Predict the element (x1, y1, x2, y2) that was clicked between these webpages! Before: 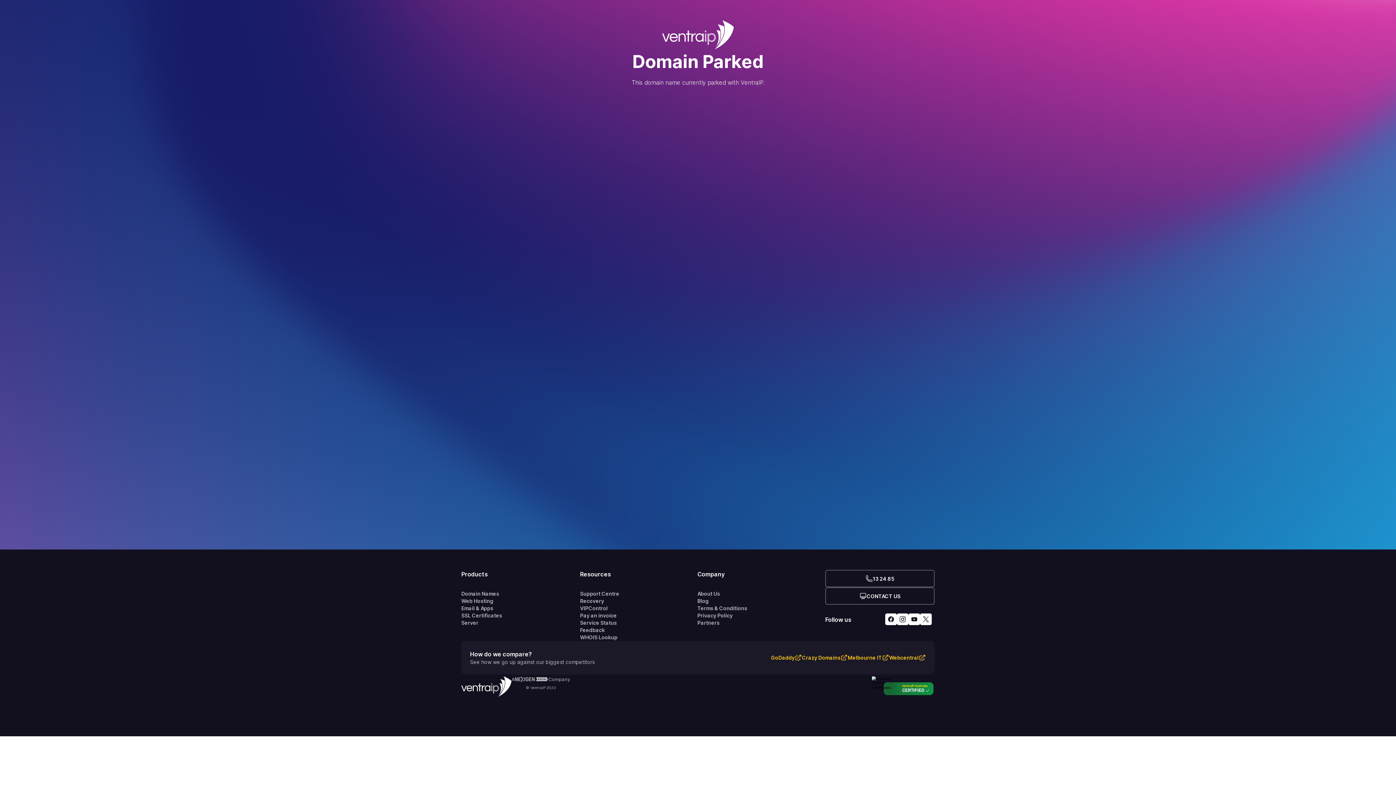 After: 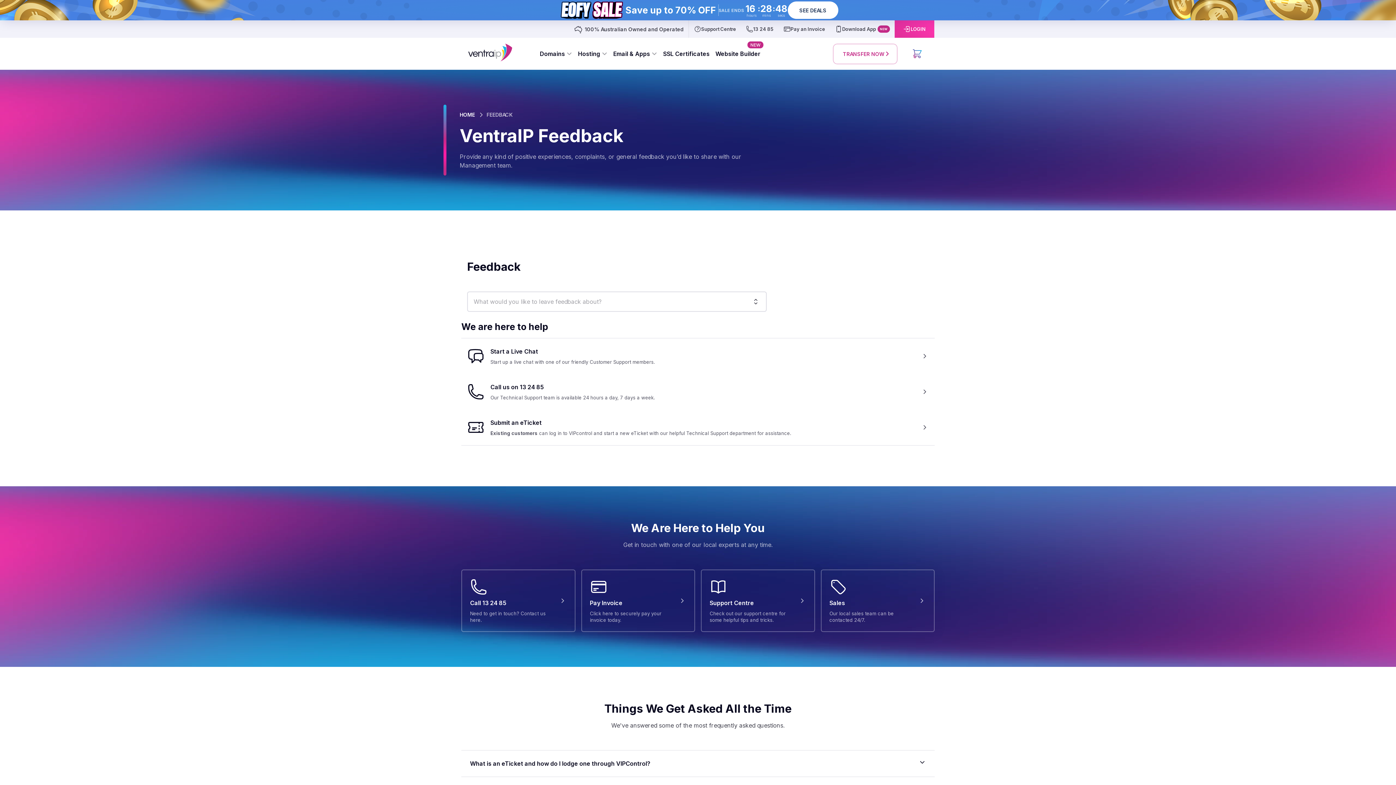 Action: label: Feedback bbox: (580, 626, 697, 634)